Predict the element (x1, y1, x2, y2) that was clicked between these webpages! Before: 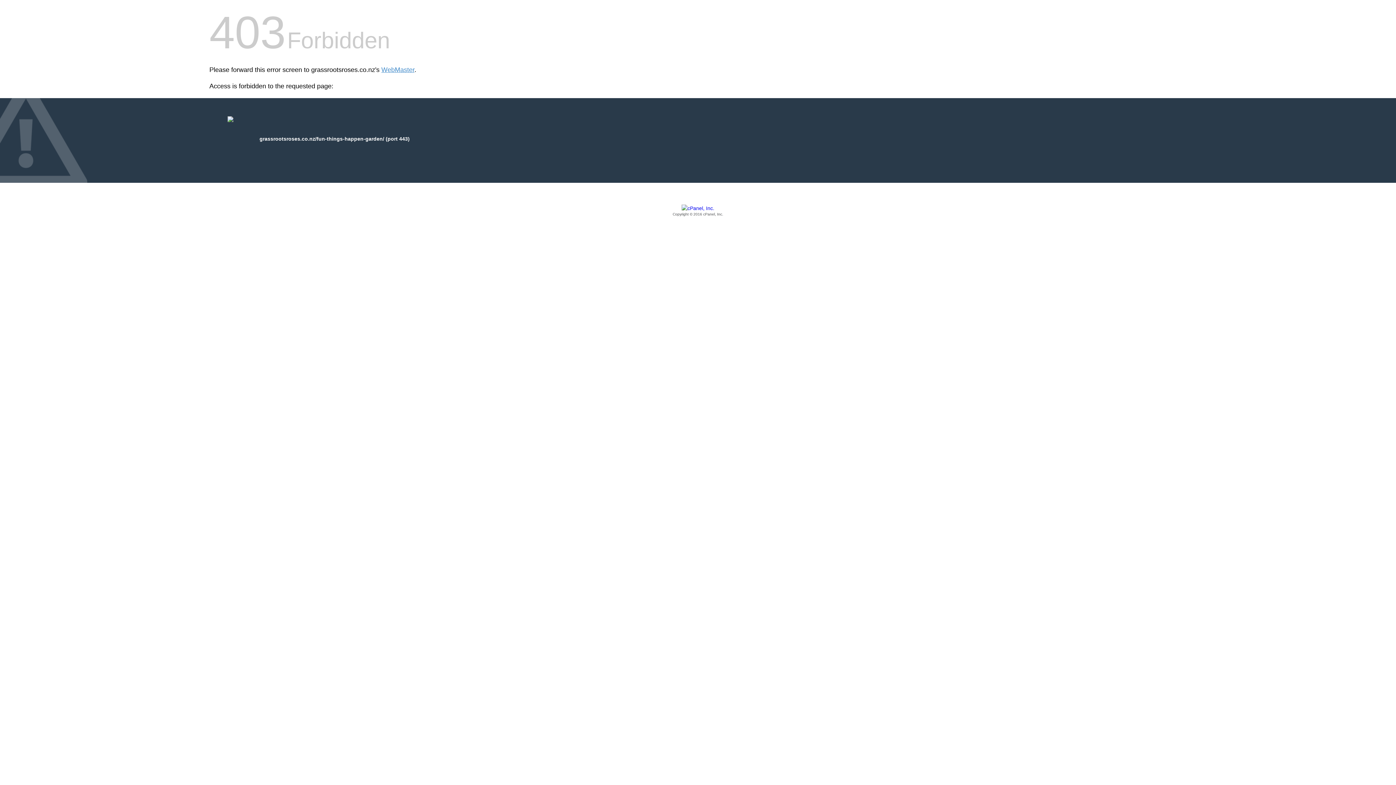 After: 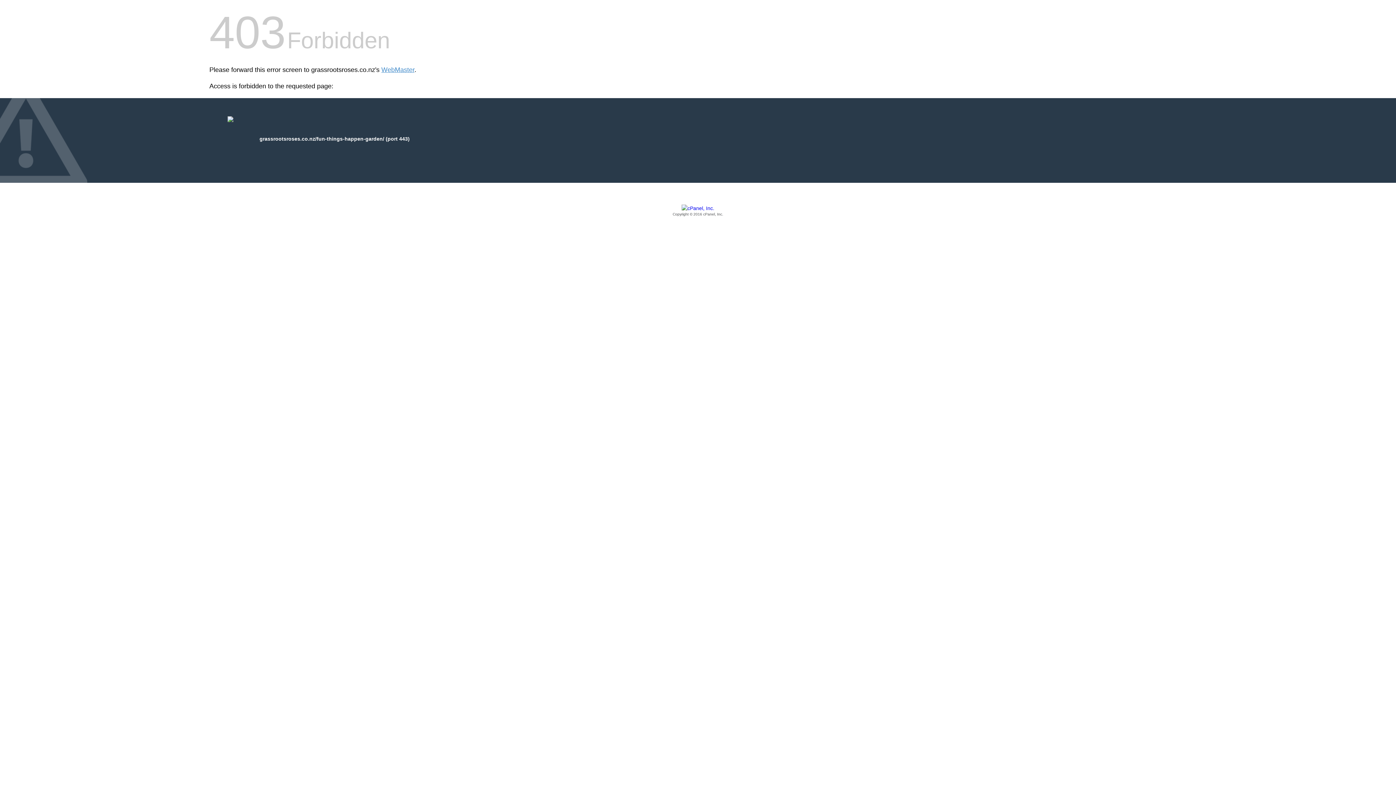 Action: label: Copyright © 2016 cPanel, Inc. bbox: (209, 205, 1186, 217)